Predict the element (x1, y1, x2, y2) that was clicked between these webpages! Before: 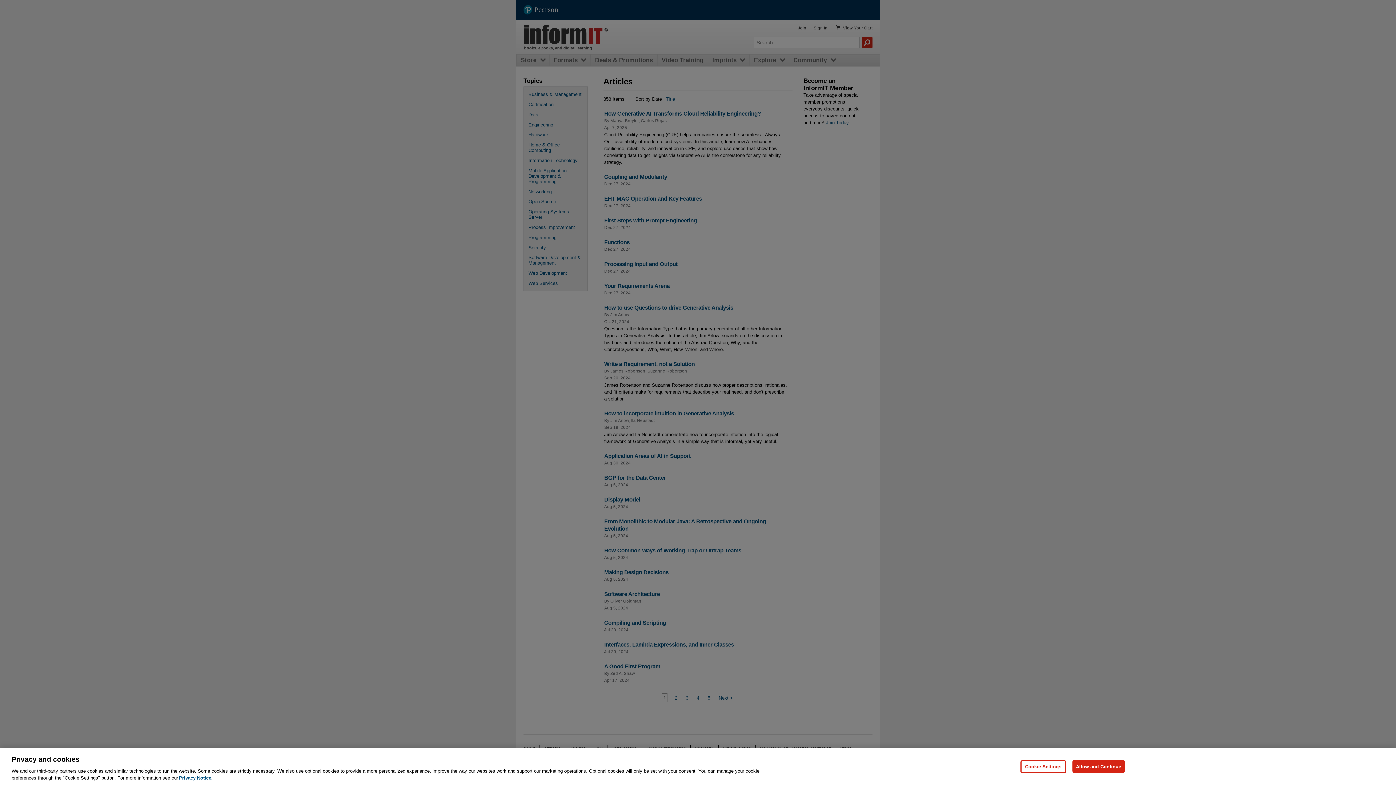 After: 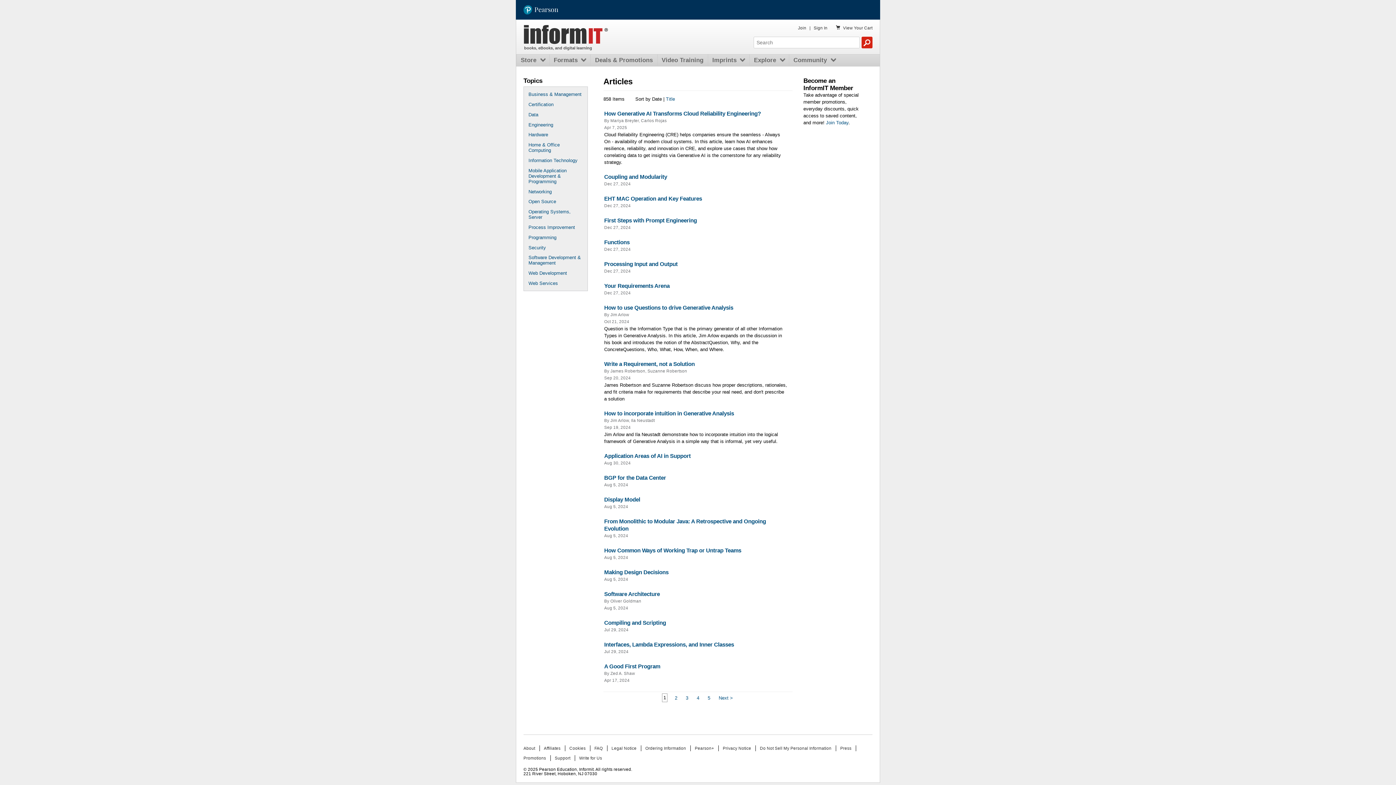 Action: bbox: (1072, 760, 1125, 773) label: Allow and Continue